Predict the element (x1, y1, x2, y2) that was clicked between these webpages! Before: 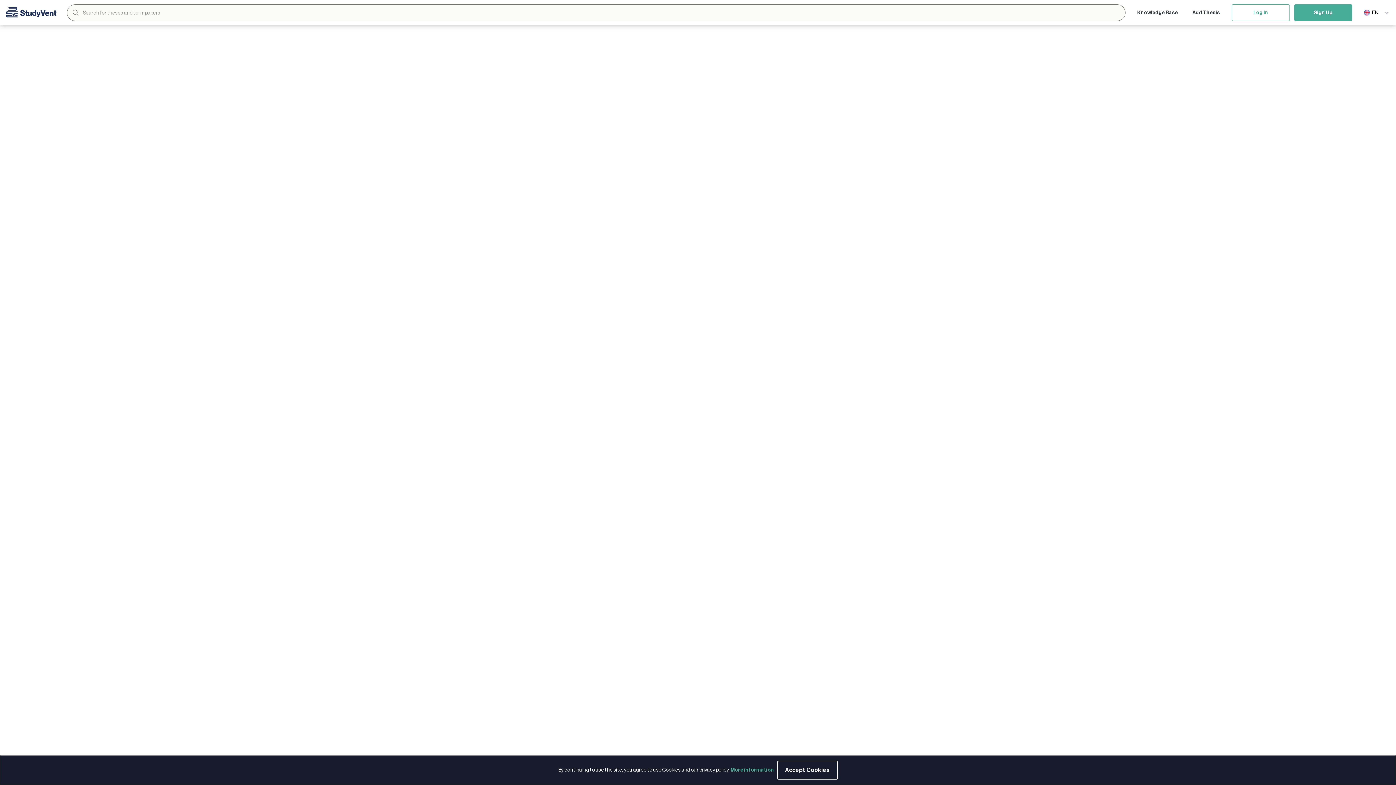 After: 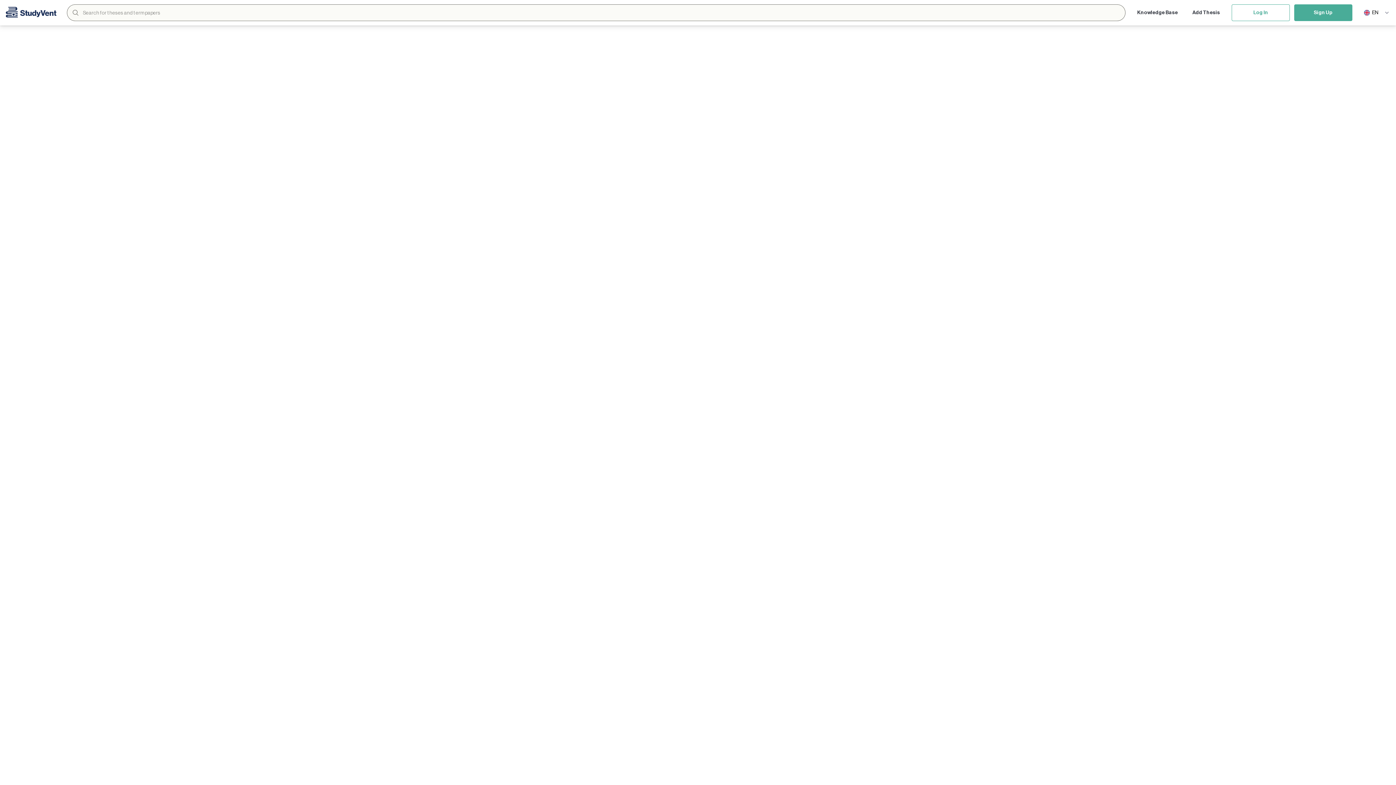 Action: bbox: (777, 761, 838, 780) label: Accept Cookies